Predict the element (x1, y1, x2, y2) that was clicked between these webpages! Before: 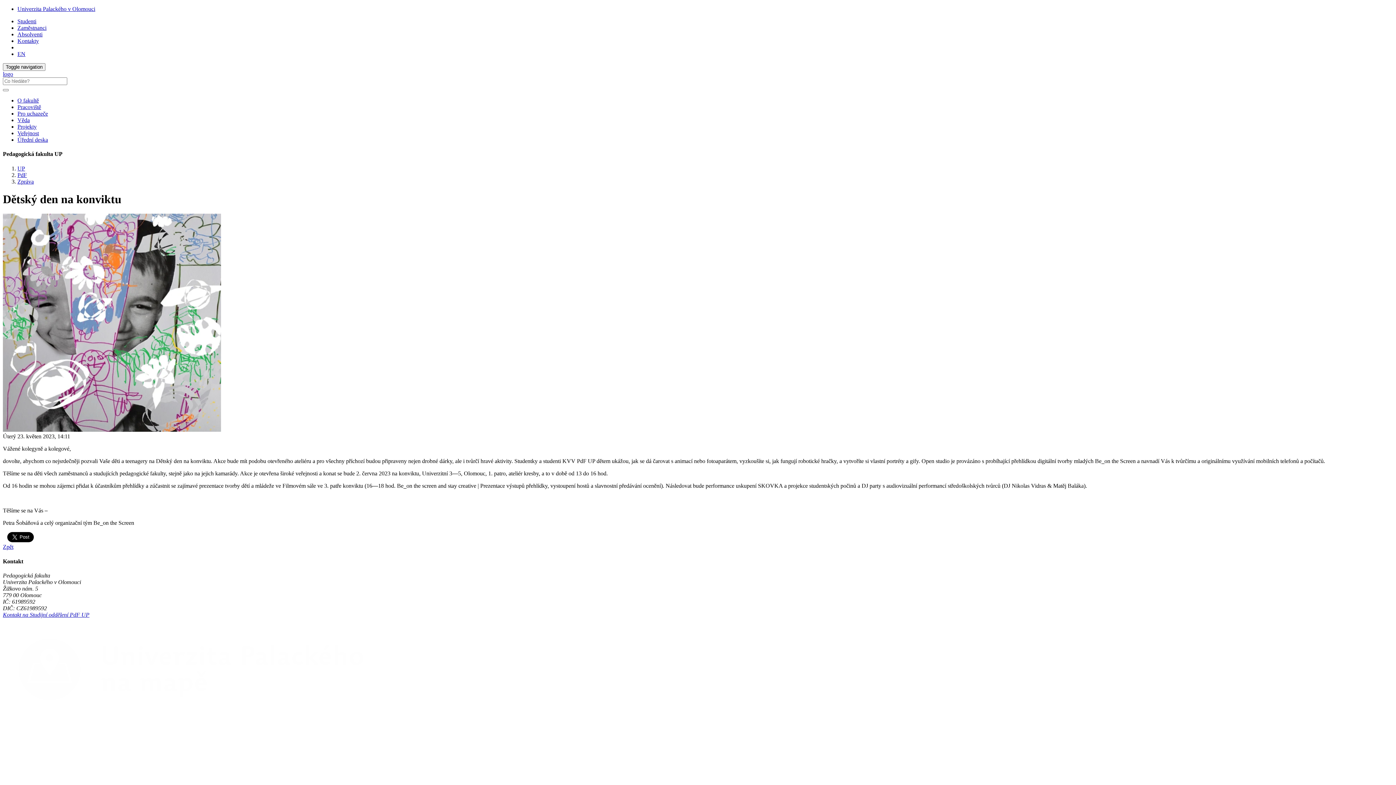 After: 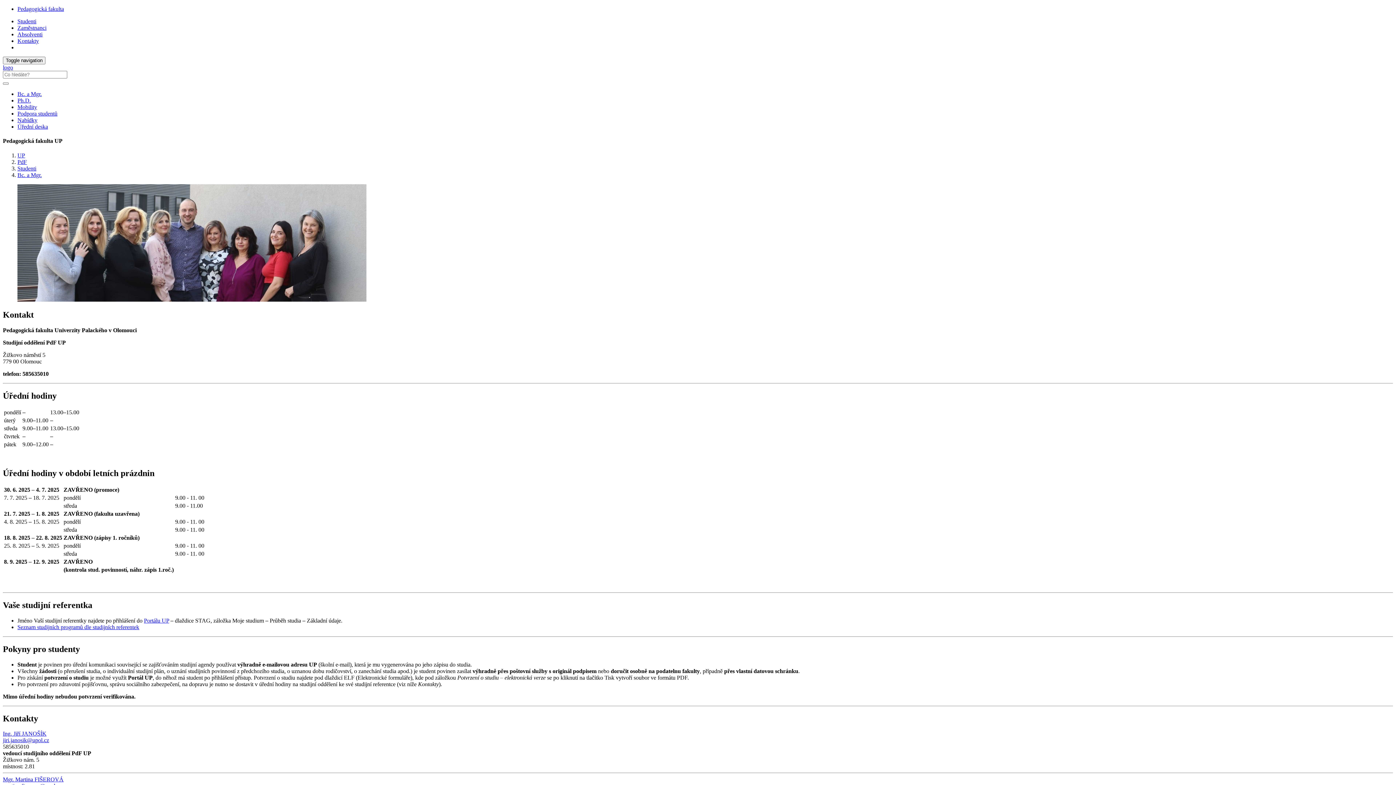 Action: bbox: (2, 611, 89, 618) label: Kontakt na Studijní oddělení PdF UP